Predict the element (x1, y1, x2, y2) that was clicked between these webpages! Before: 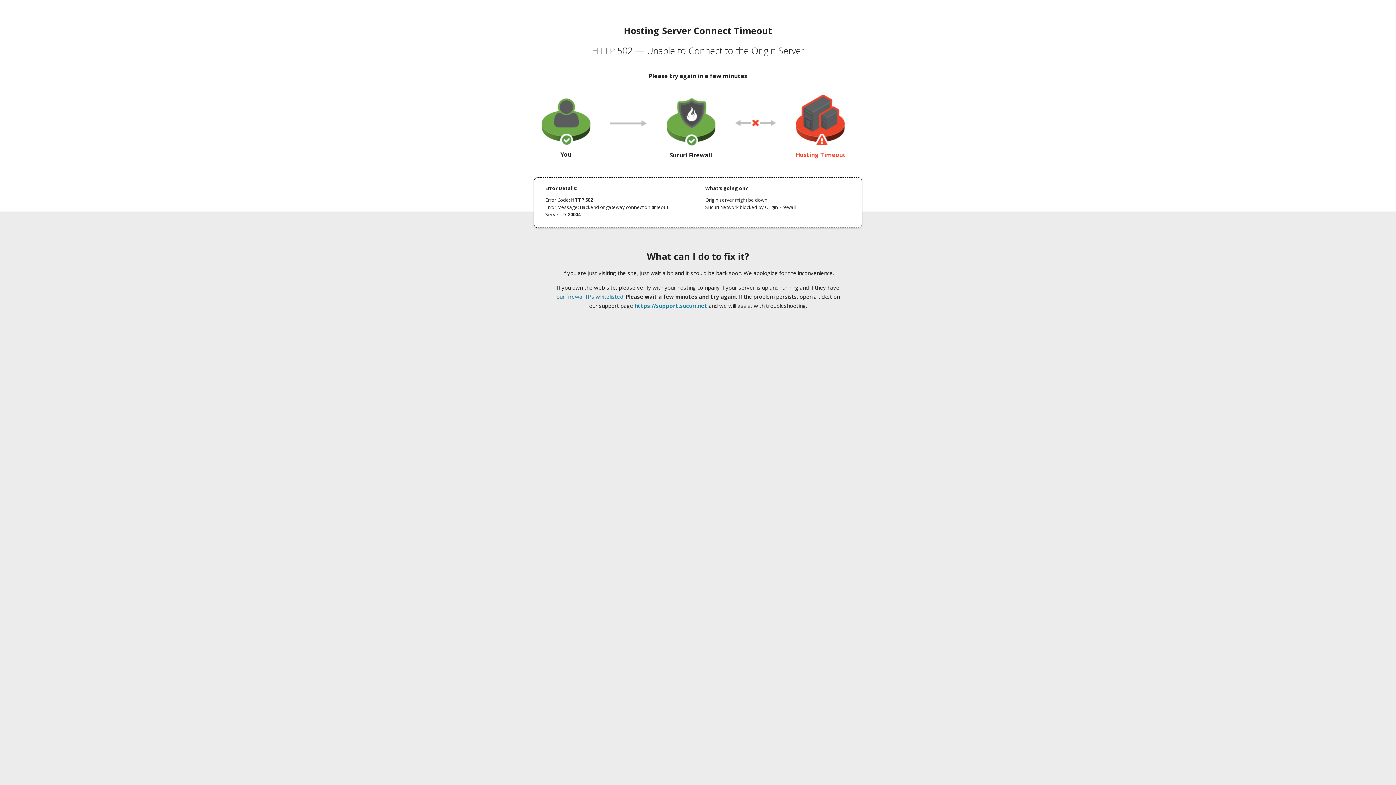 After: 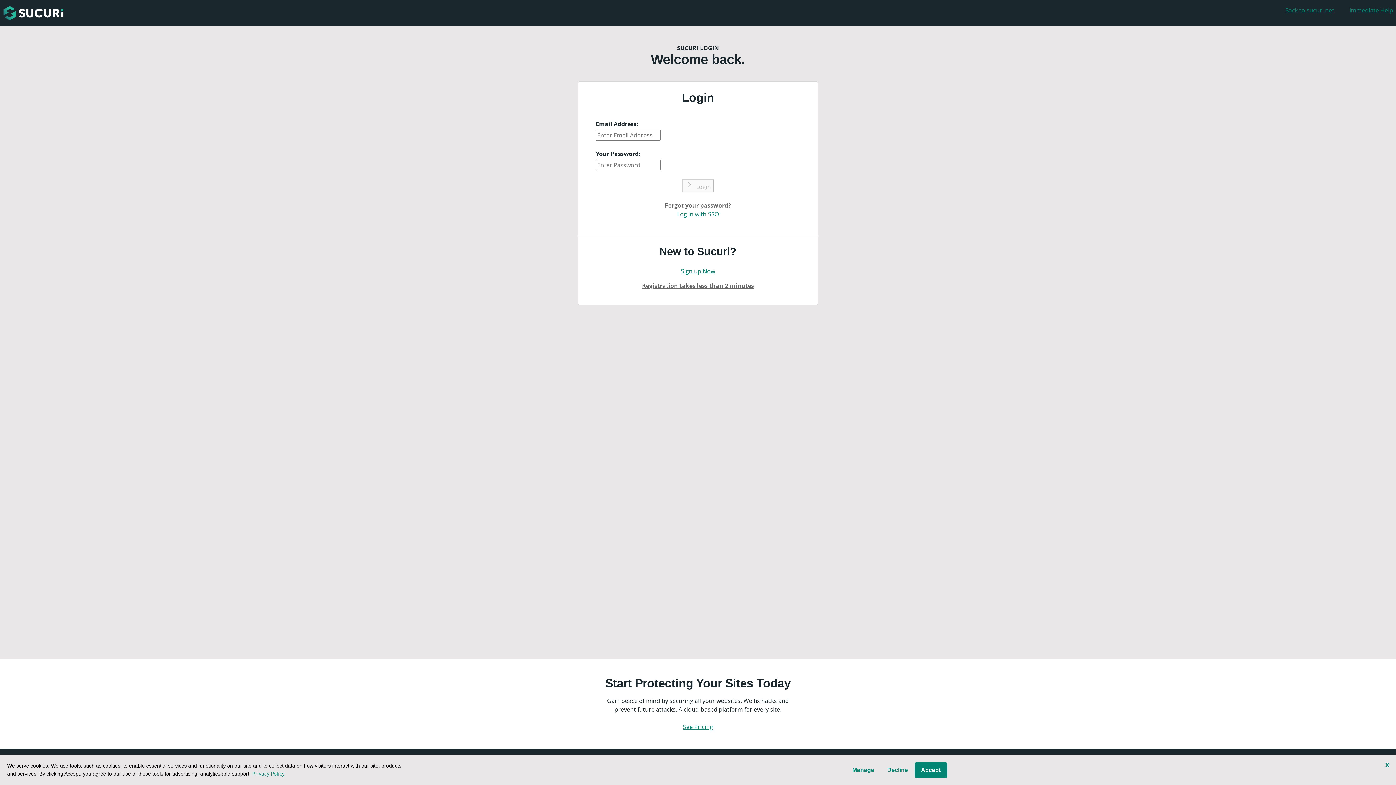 Action: label: https://support.sucuri.net bbox: (634, 302, 707, 309)